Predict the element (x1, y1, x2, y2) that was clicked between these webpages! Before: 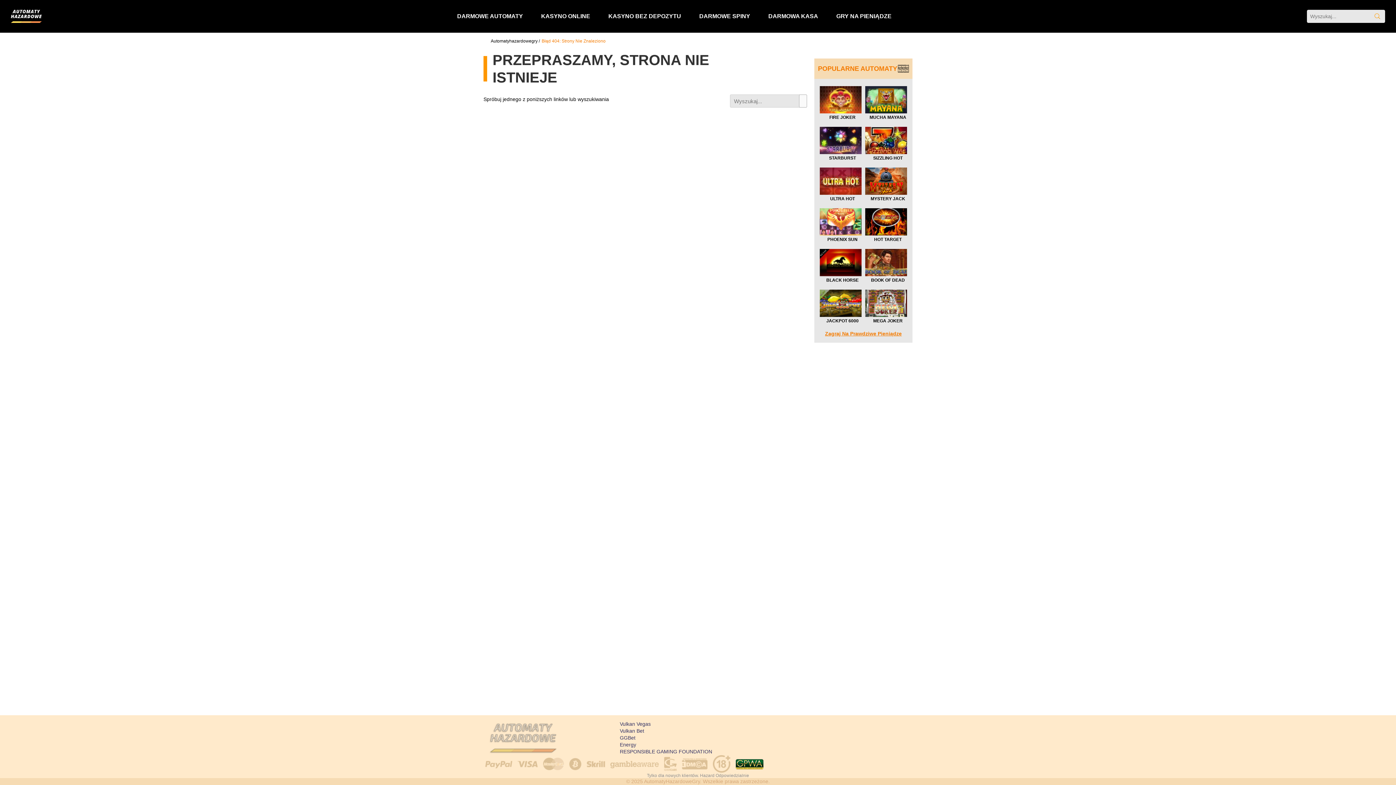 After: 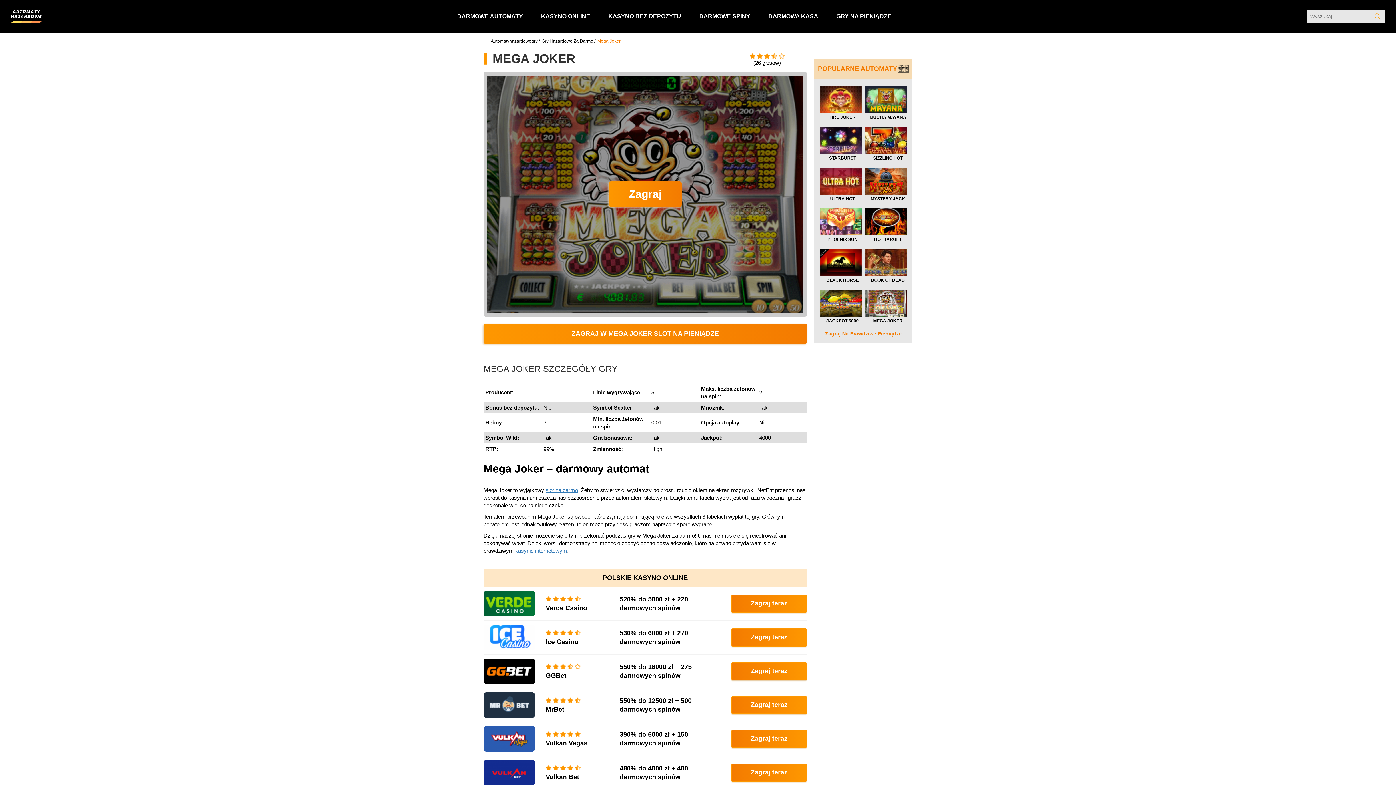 Action: bbox: (865, 286, 910, 326) label: MEGA JOKER